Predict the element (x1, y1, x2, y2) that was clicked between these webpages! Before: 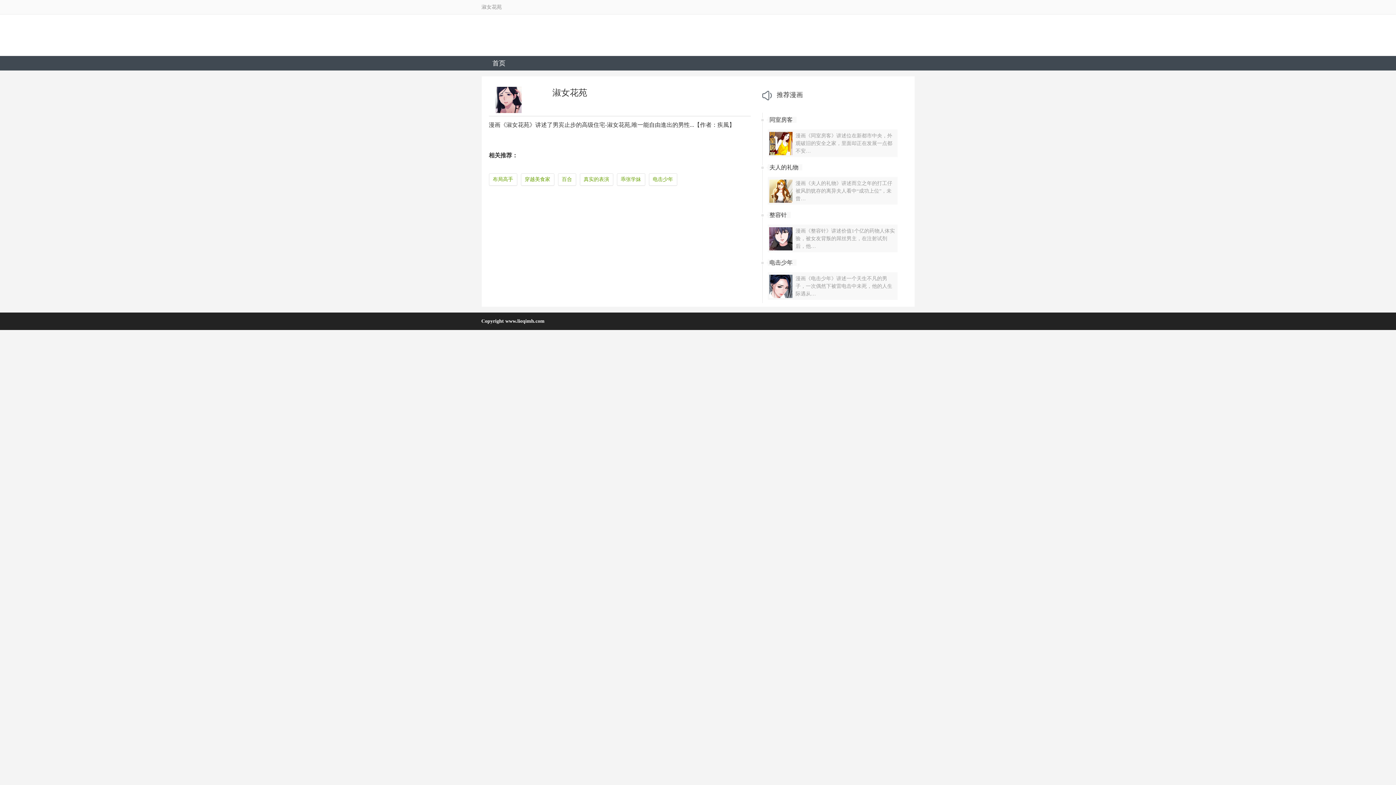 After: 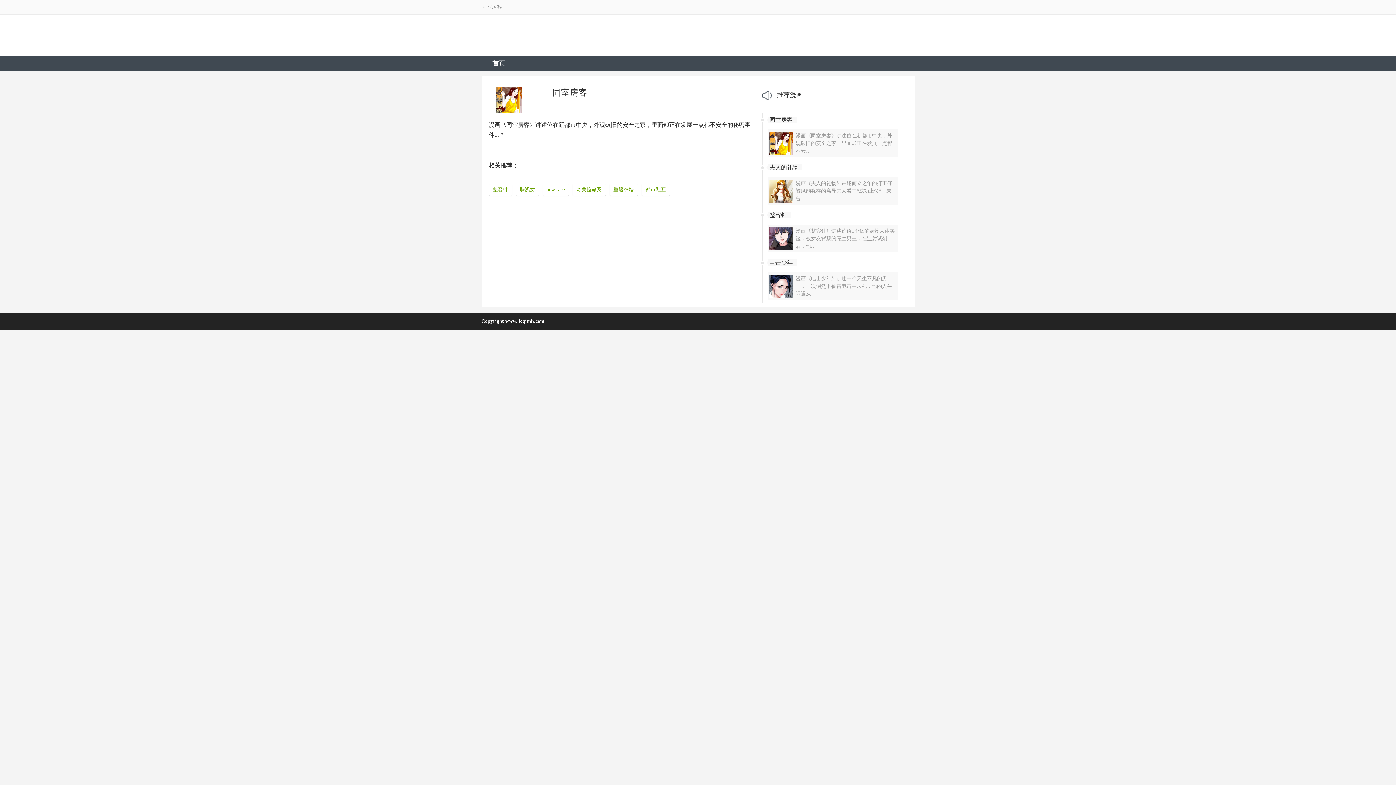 Action: label: 漫画《同室房客》讲述位在新都市中央，外观破旧的安全之家，里面却正在发展一点都不安… bbox: (769, 132, 896, 154)